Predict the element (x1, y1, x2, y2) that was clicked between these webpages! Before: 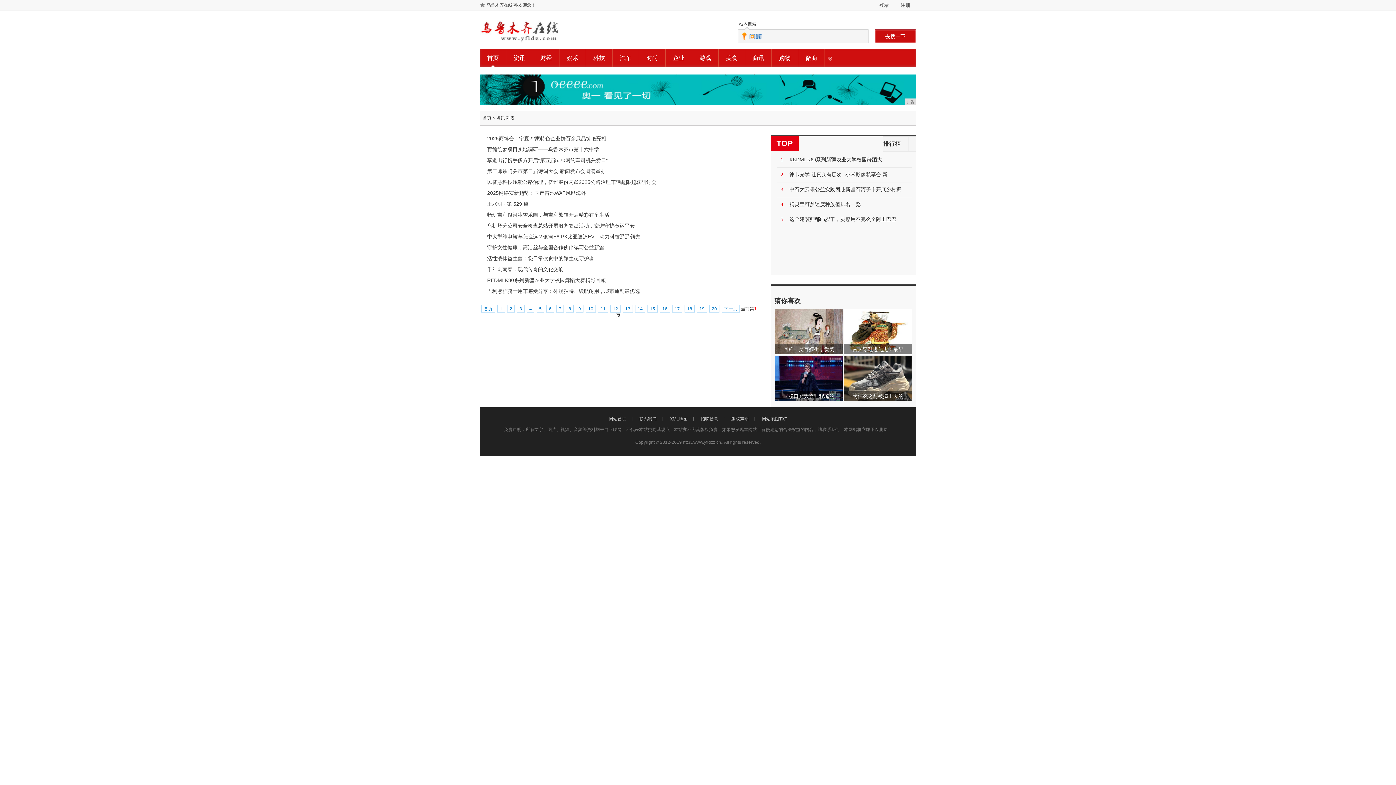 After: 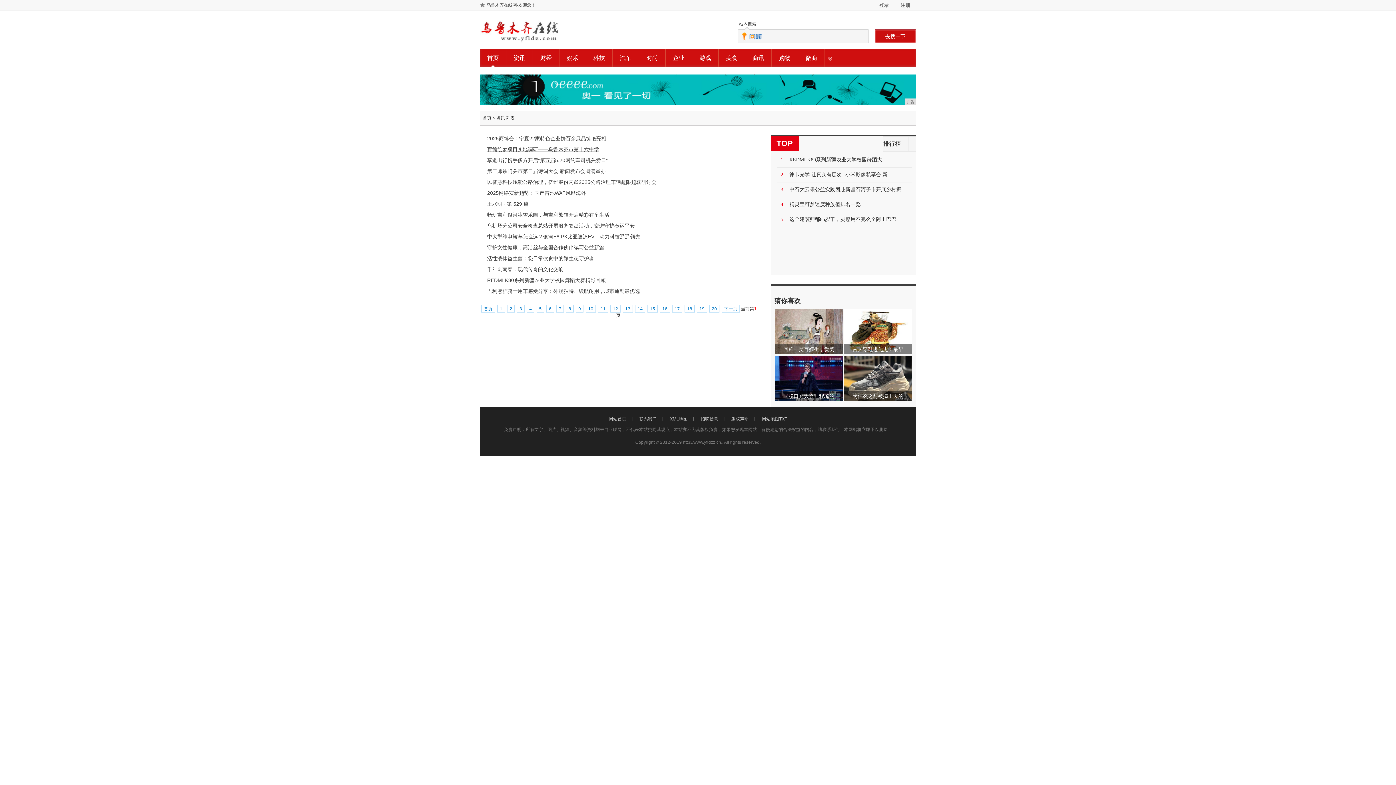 Action: label: 育德绘梦项目实地调研——乌鲁木齐市第十六中学 bbox: (487, 146, 599, 152)